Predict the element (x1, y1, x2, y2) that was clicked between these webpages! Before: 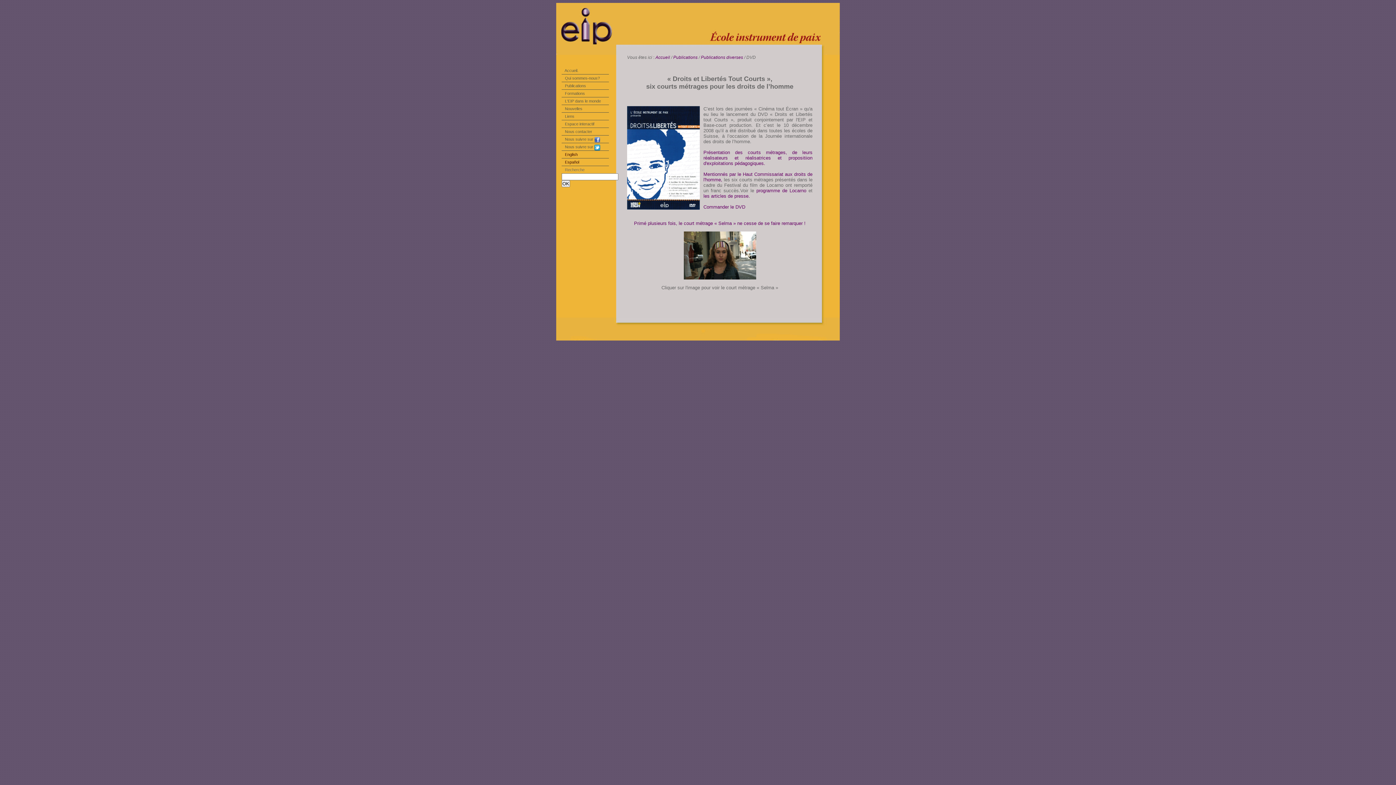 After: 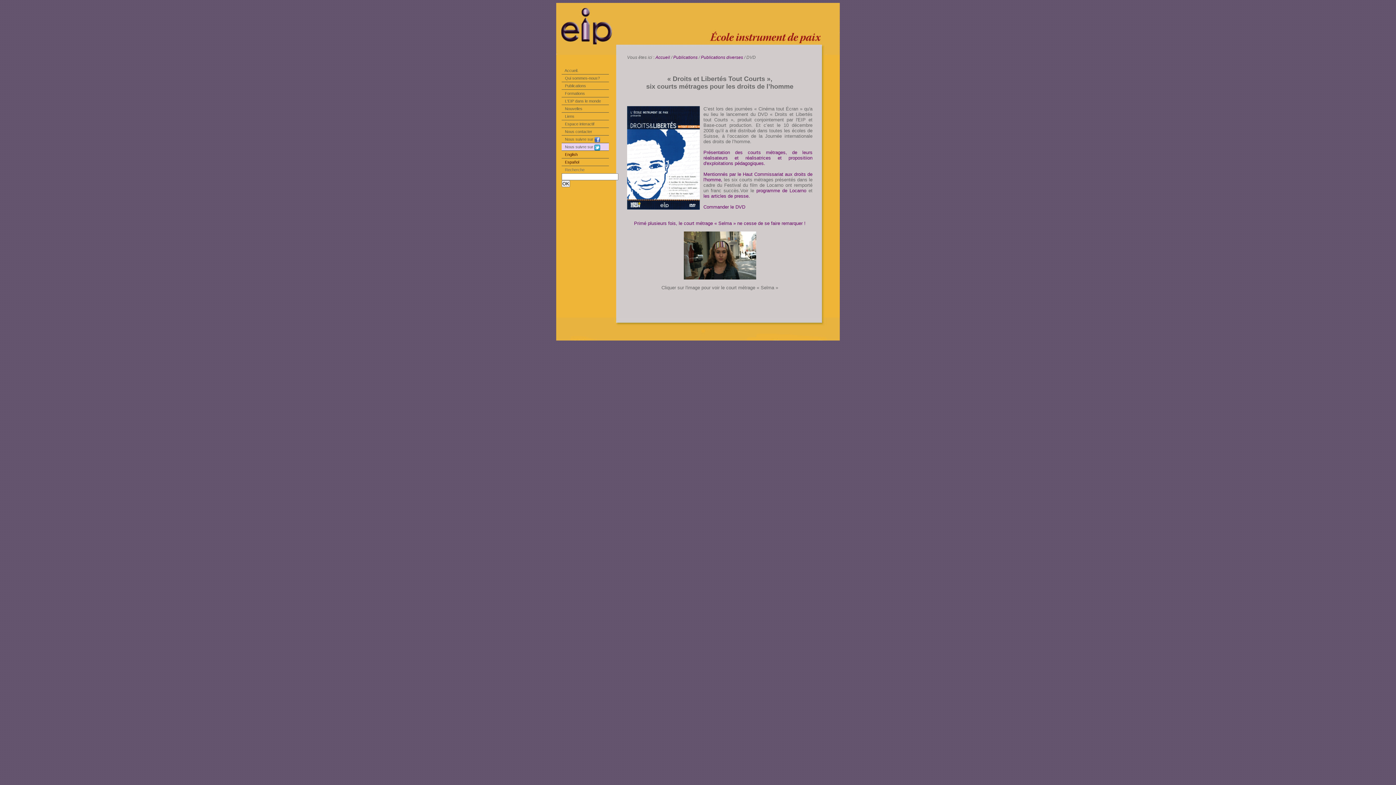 Action: label:    Nous suivre sur  bbox: (561, 143, 609, 150)